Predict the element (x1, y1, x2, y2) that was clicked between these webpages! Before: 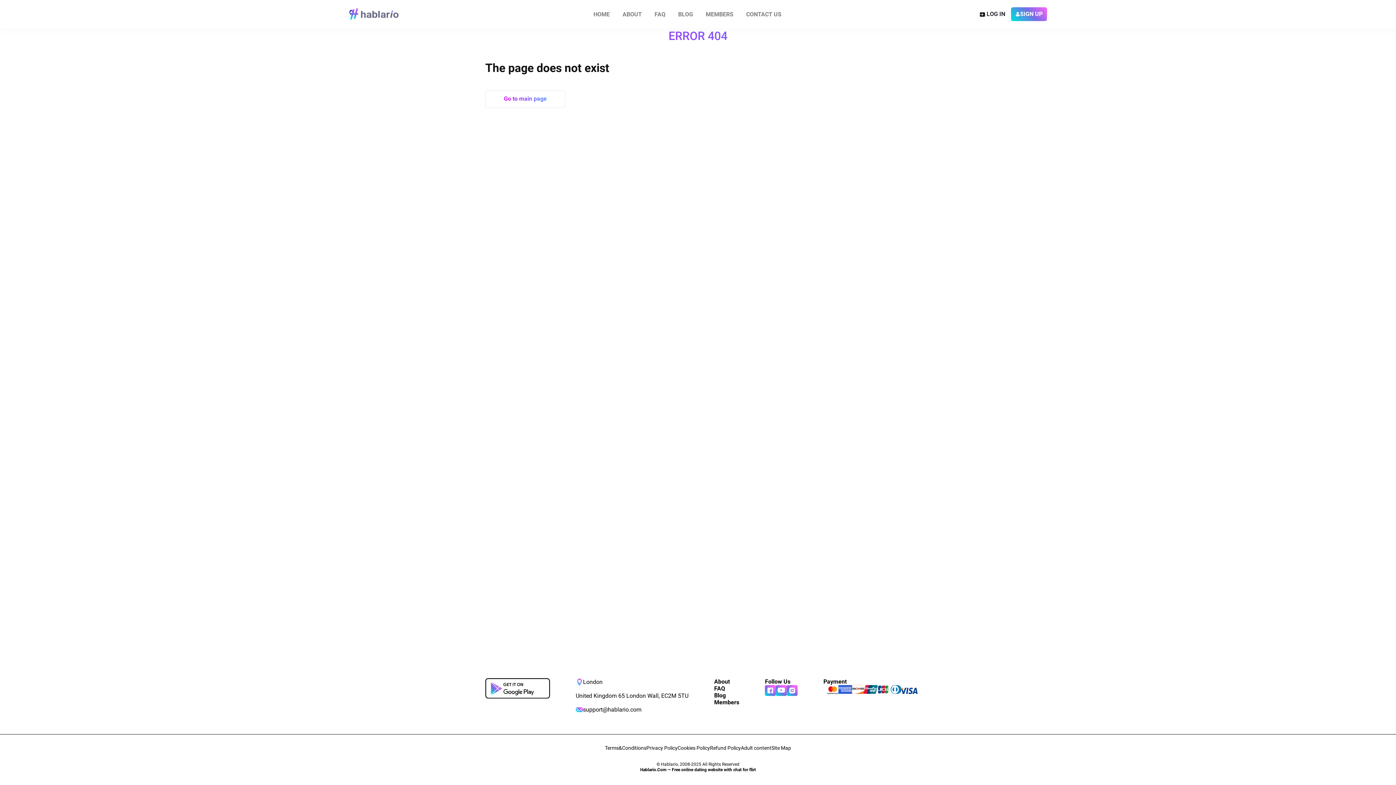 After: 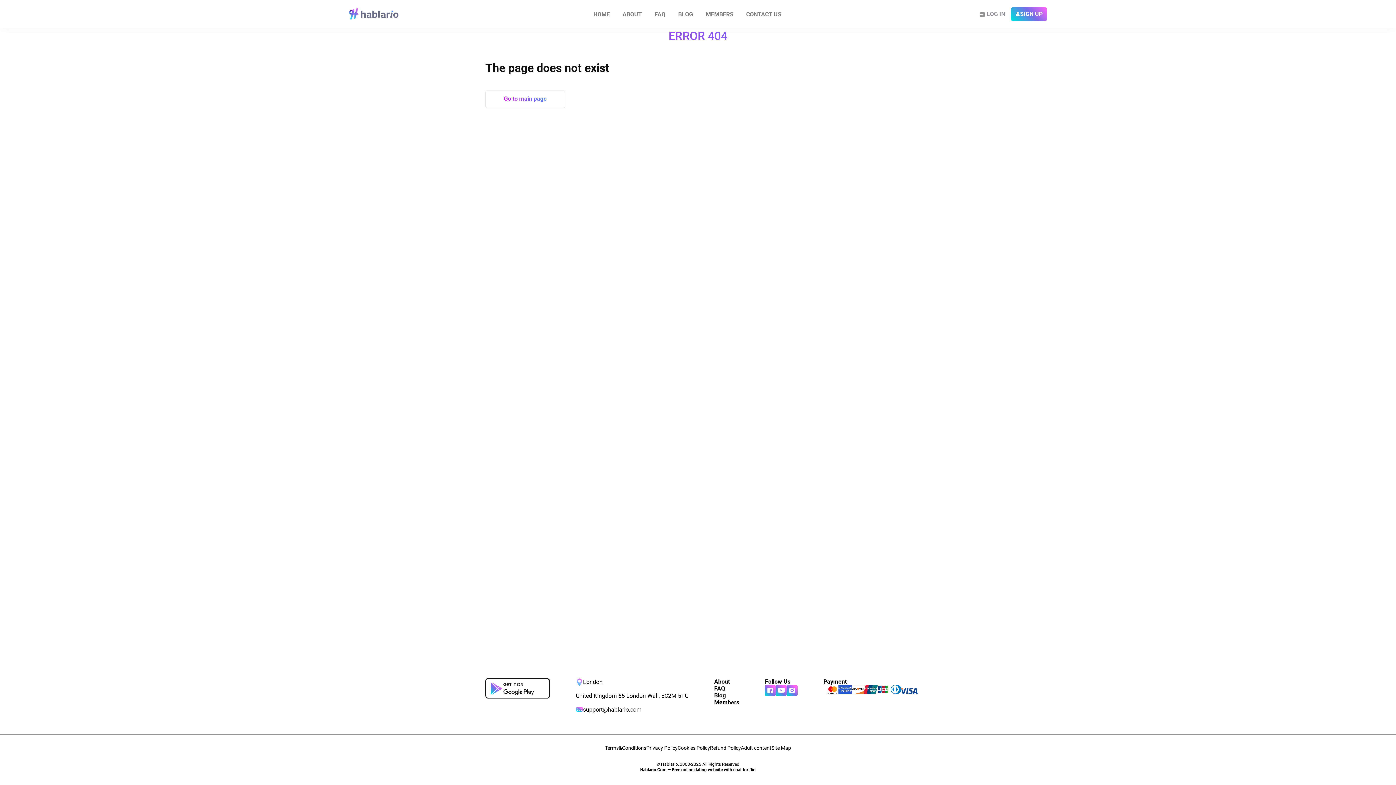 Action: bbox: (975, 7, 1009, 21) label: login